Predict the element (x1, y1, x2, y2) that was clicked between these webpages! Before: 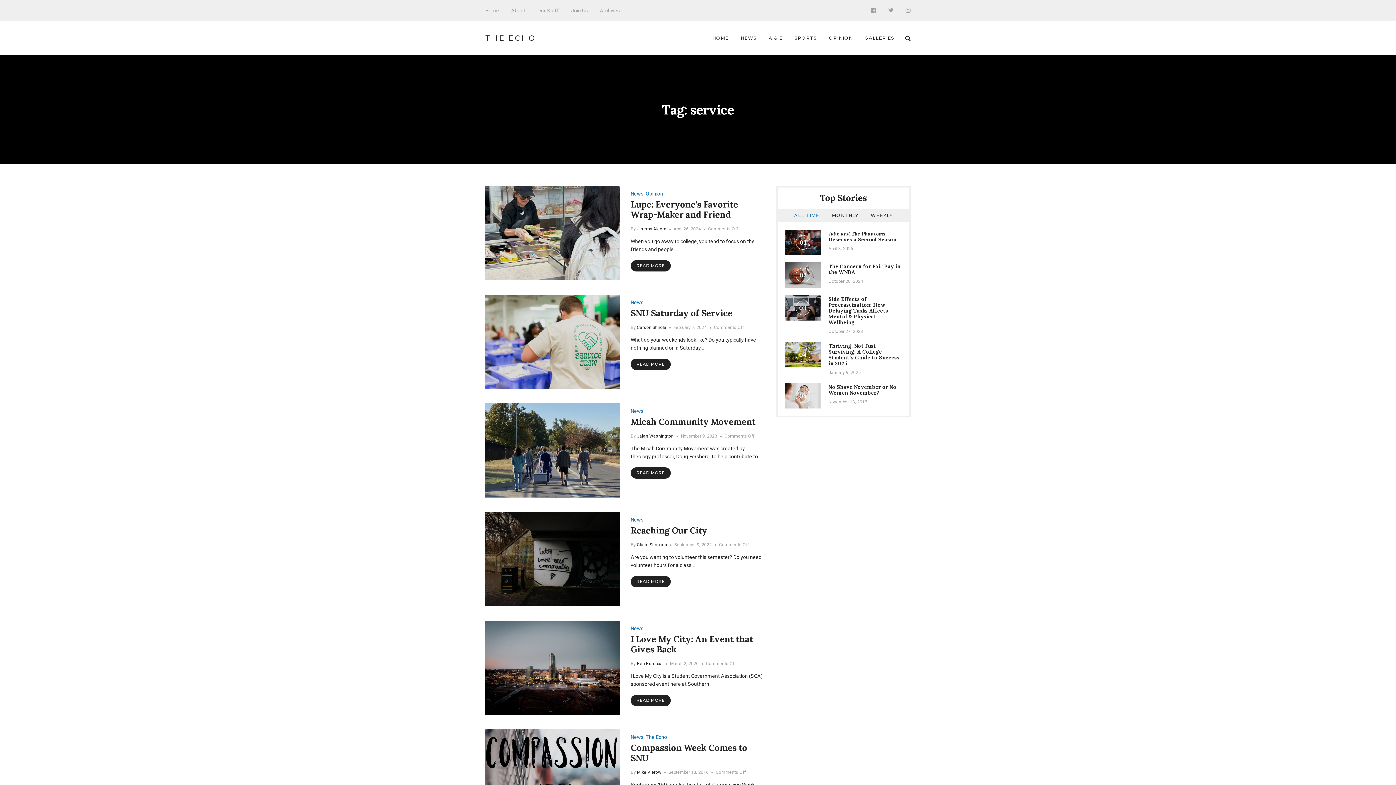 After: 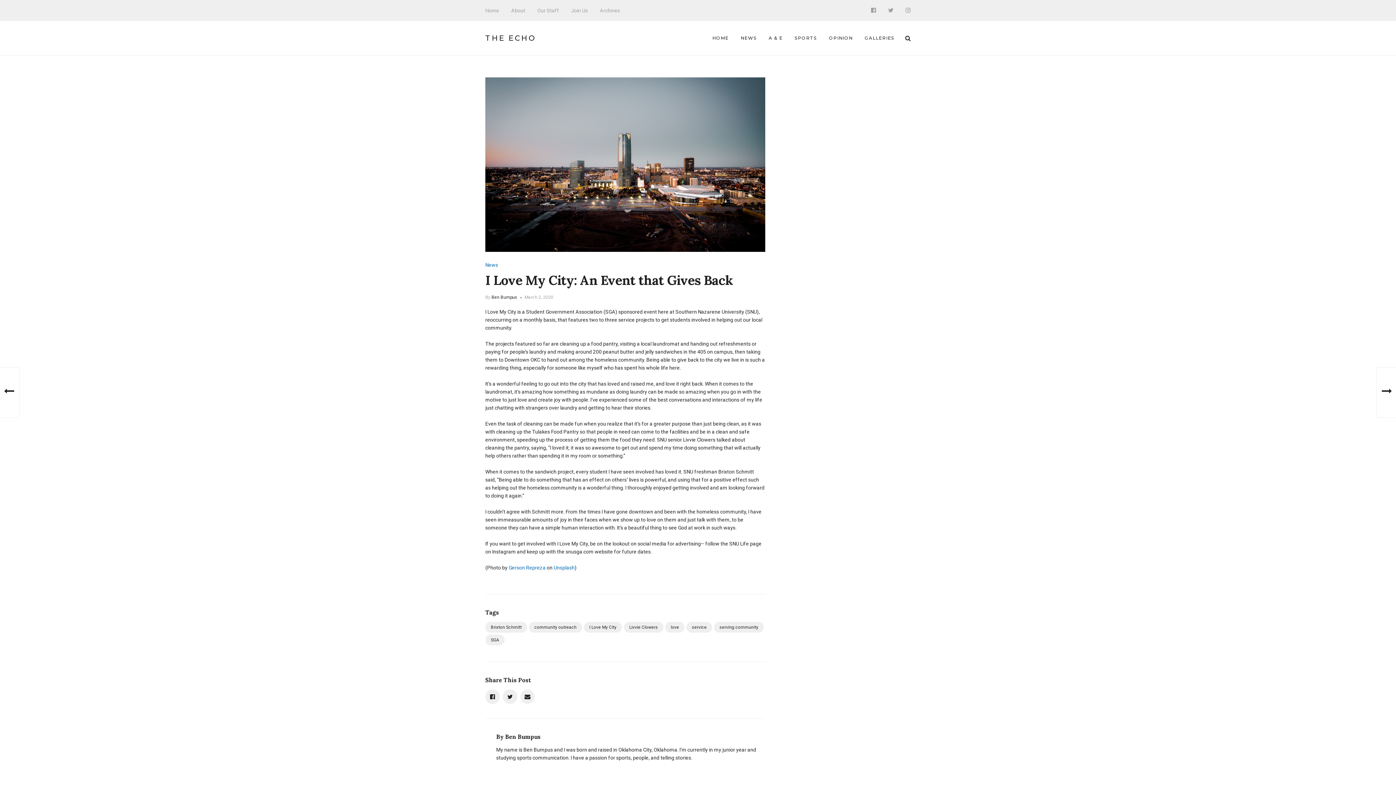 Action: bbox: (630, 695, 670, 706) label: READ MORE